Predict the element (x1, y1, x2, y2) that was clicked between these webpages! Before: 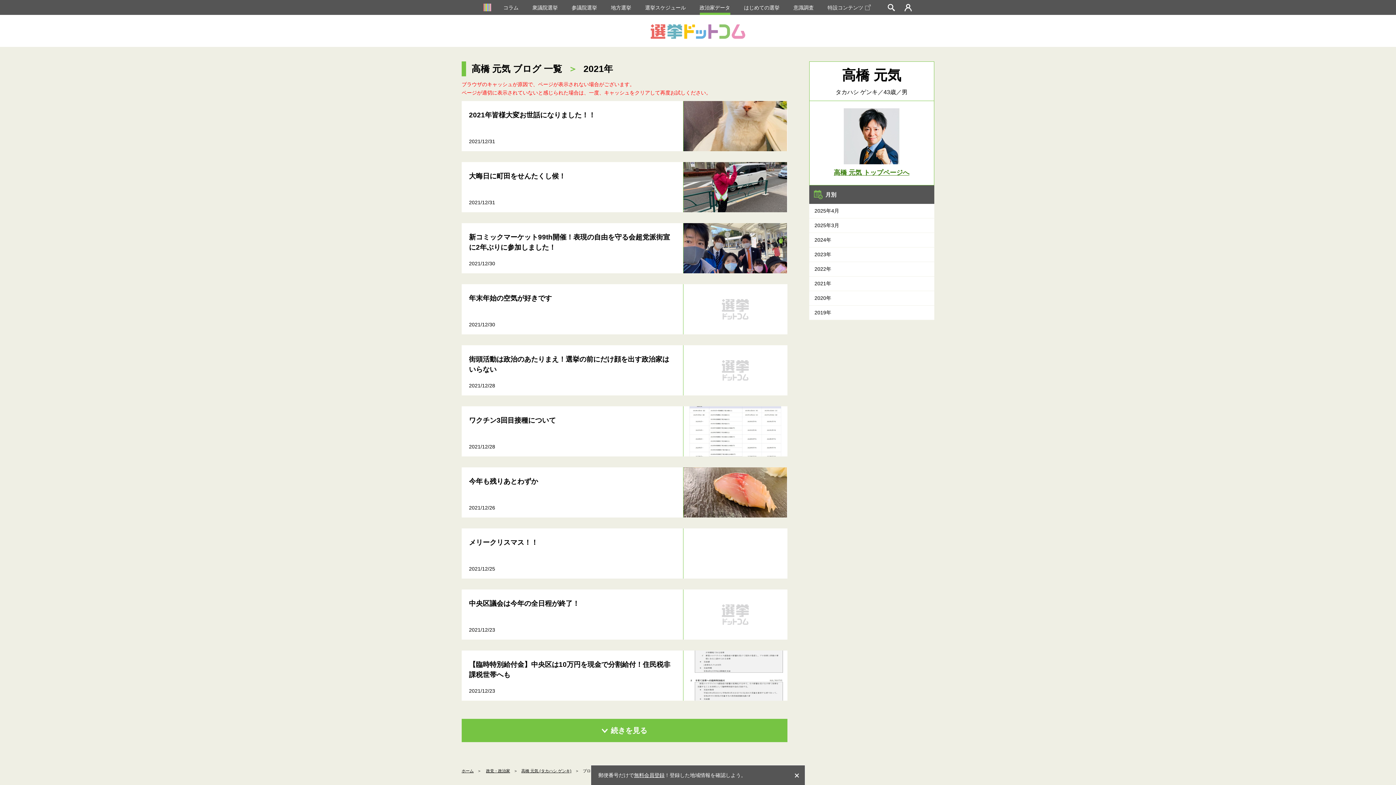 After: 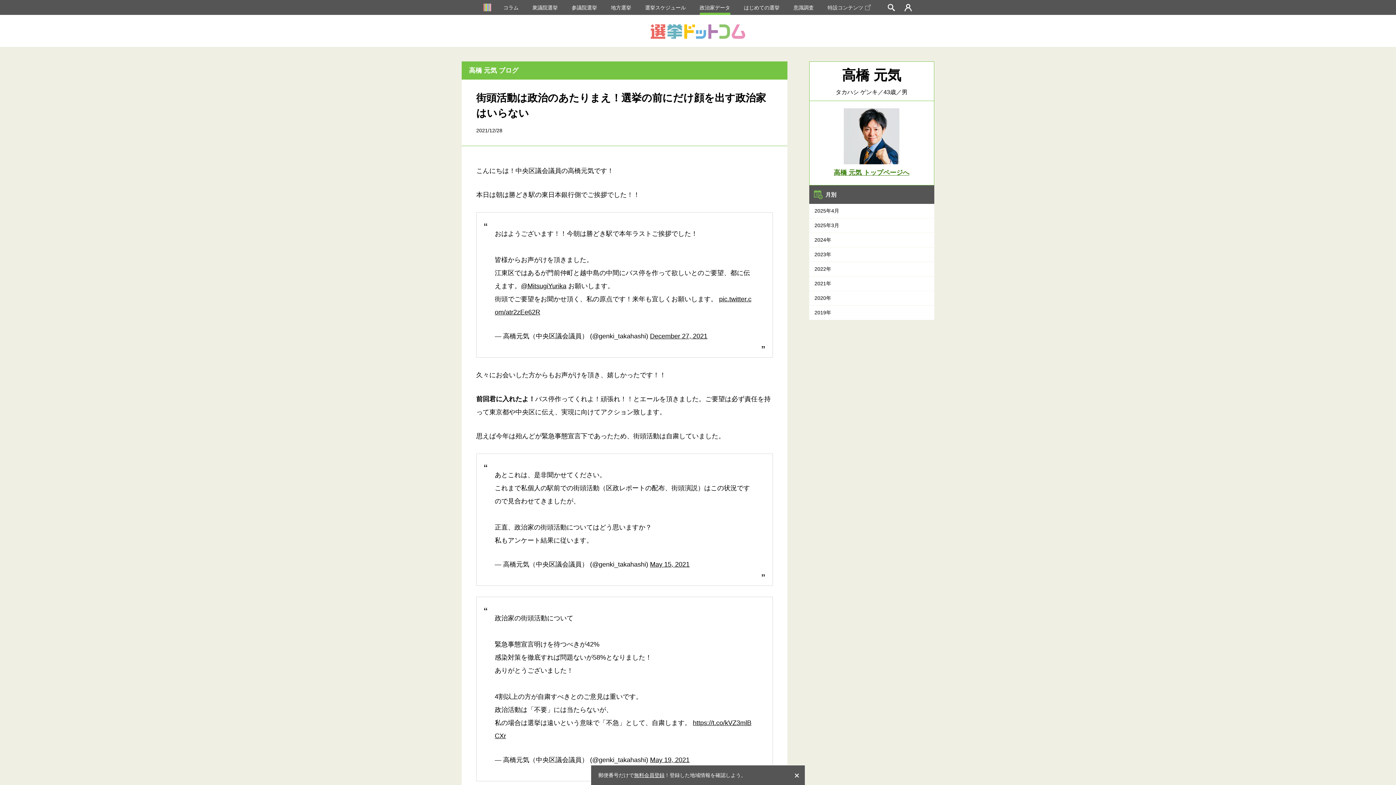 Action: bbox: (469, 354, 675, 375) label: 街頭活動は政治のあたりまえ！選挙の前にだけ顔を出す政治家はいらない